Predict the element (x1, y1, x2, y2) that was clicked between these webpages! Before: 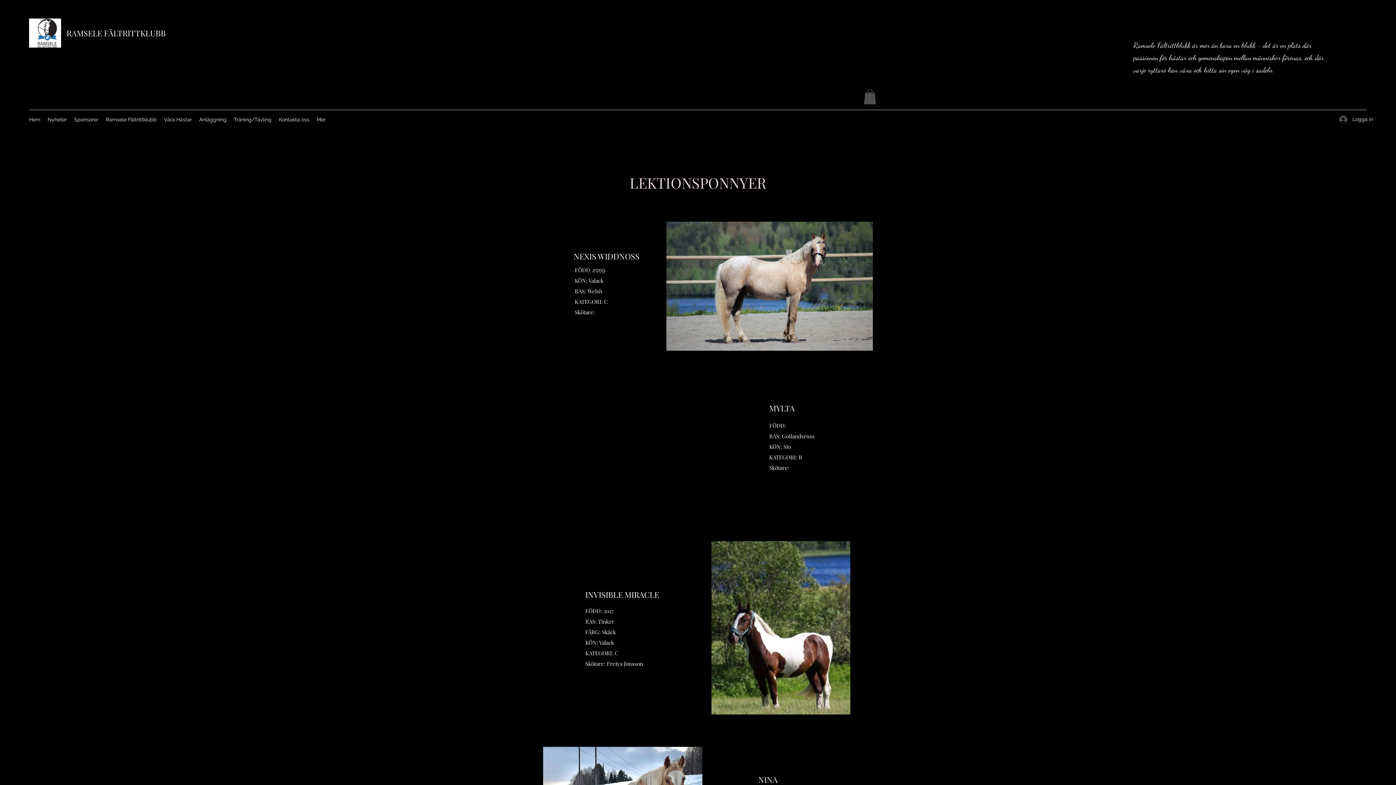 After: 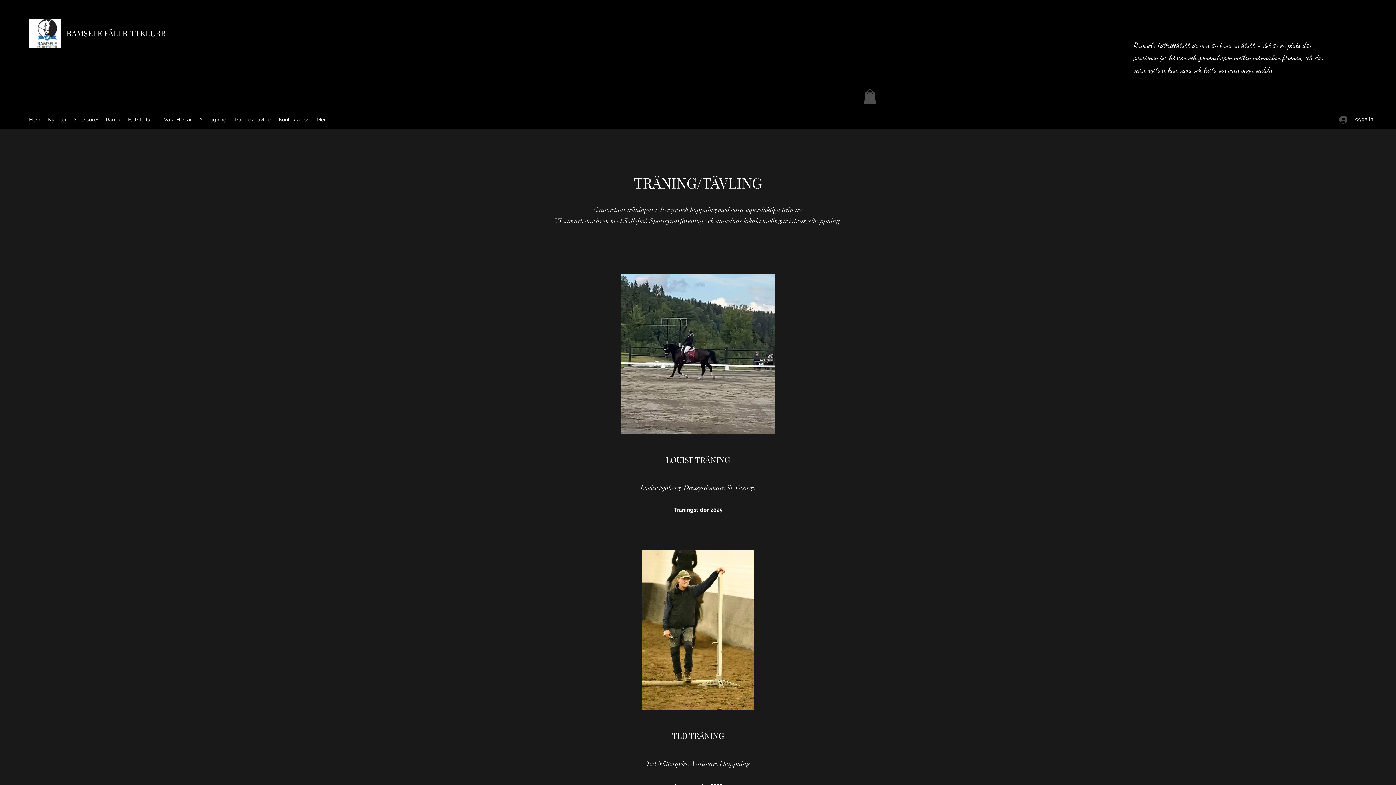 Action: label: Träning/Tävling bbox: (230, 114, 275, 124)